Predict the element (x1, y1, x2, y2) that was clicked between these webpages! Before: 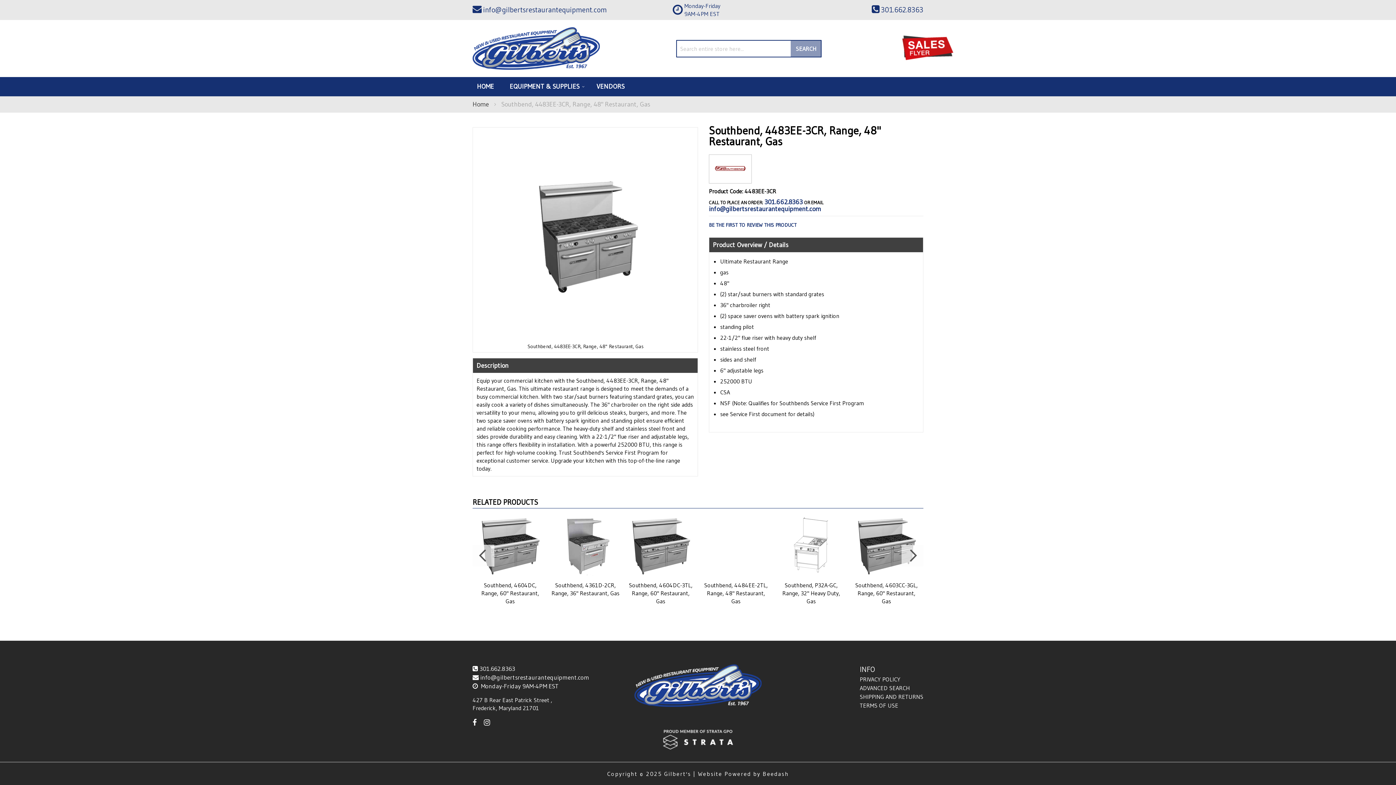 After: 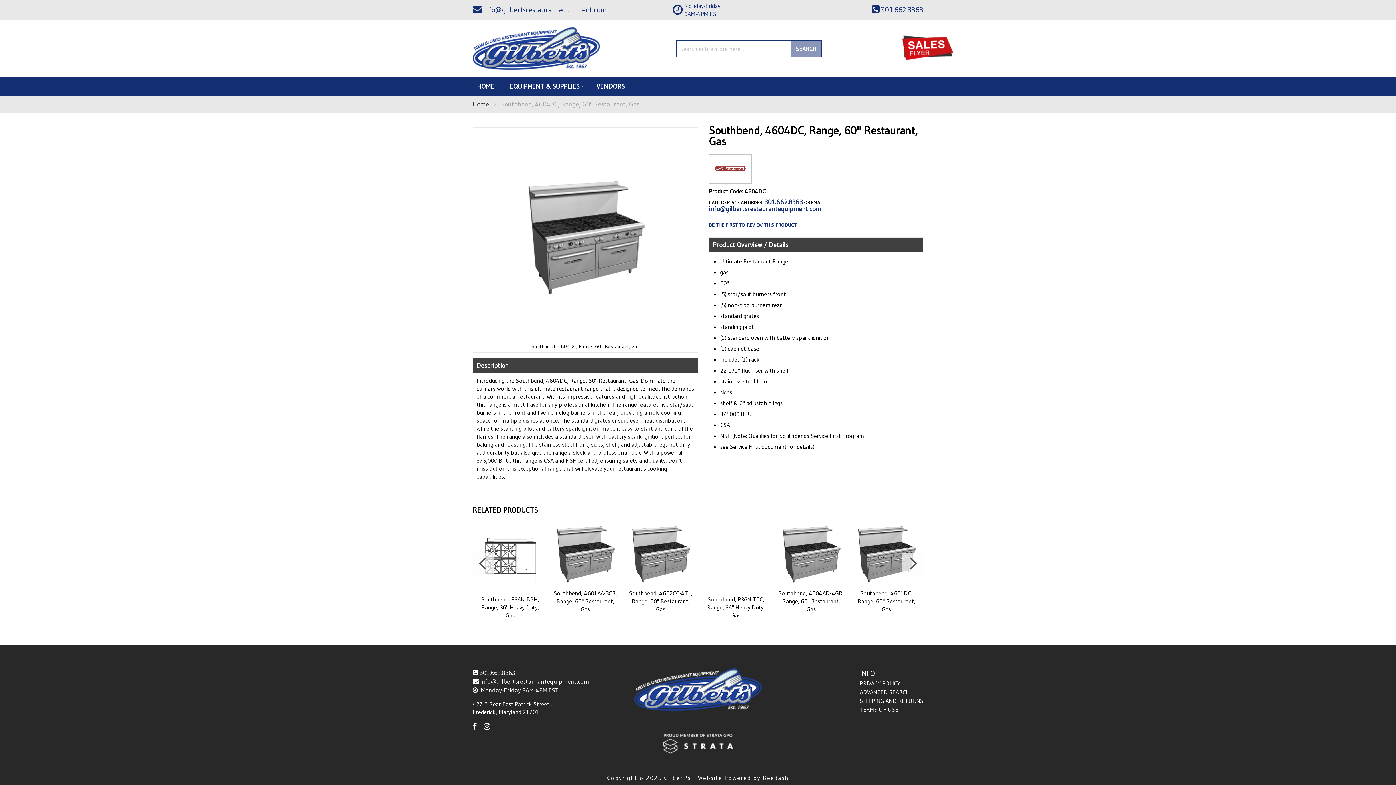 Action: bbox: (773, 513, 849, 609) label: Southbend, 4604DC, Range, 60" Restaurant, Gas